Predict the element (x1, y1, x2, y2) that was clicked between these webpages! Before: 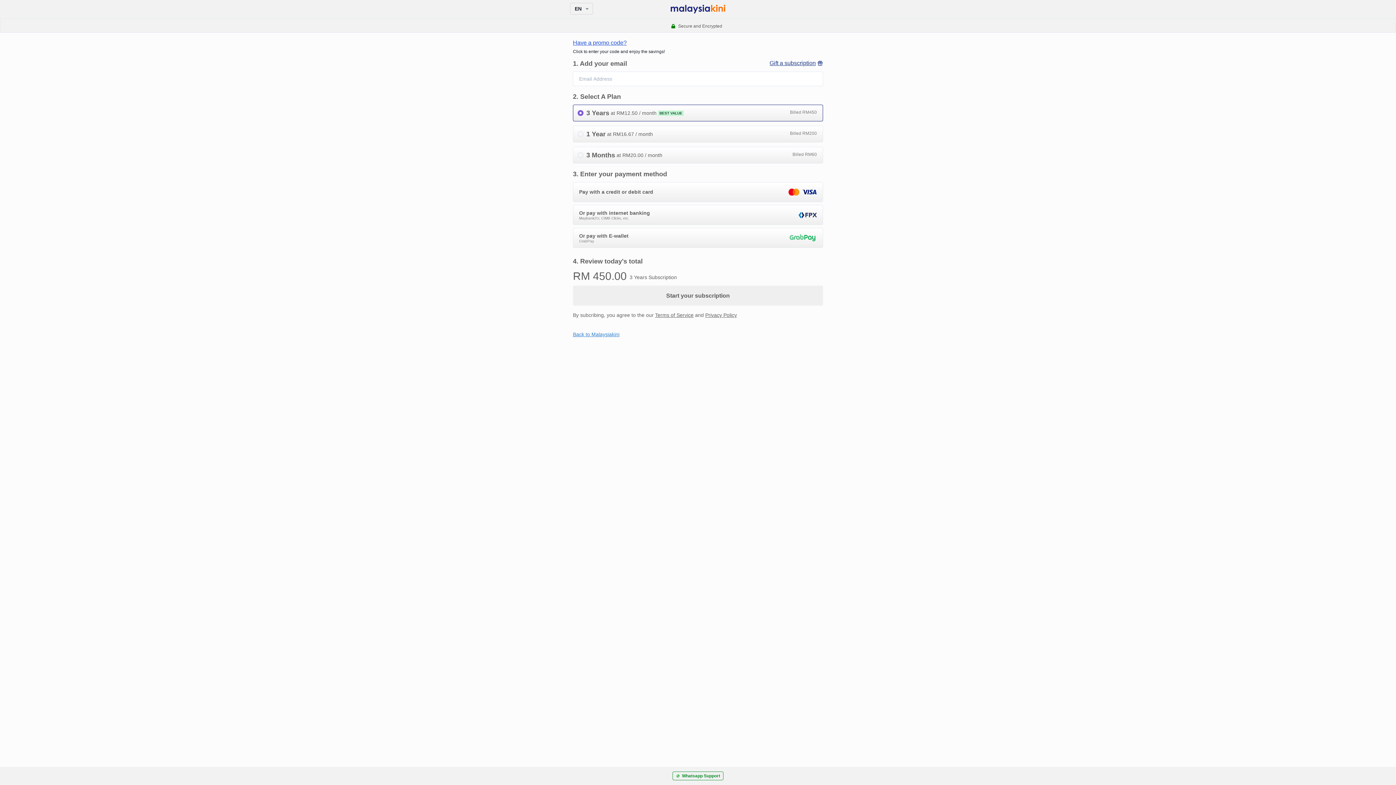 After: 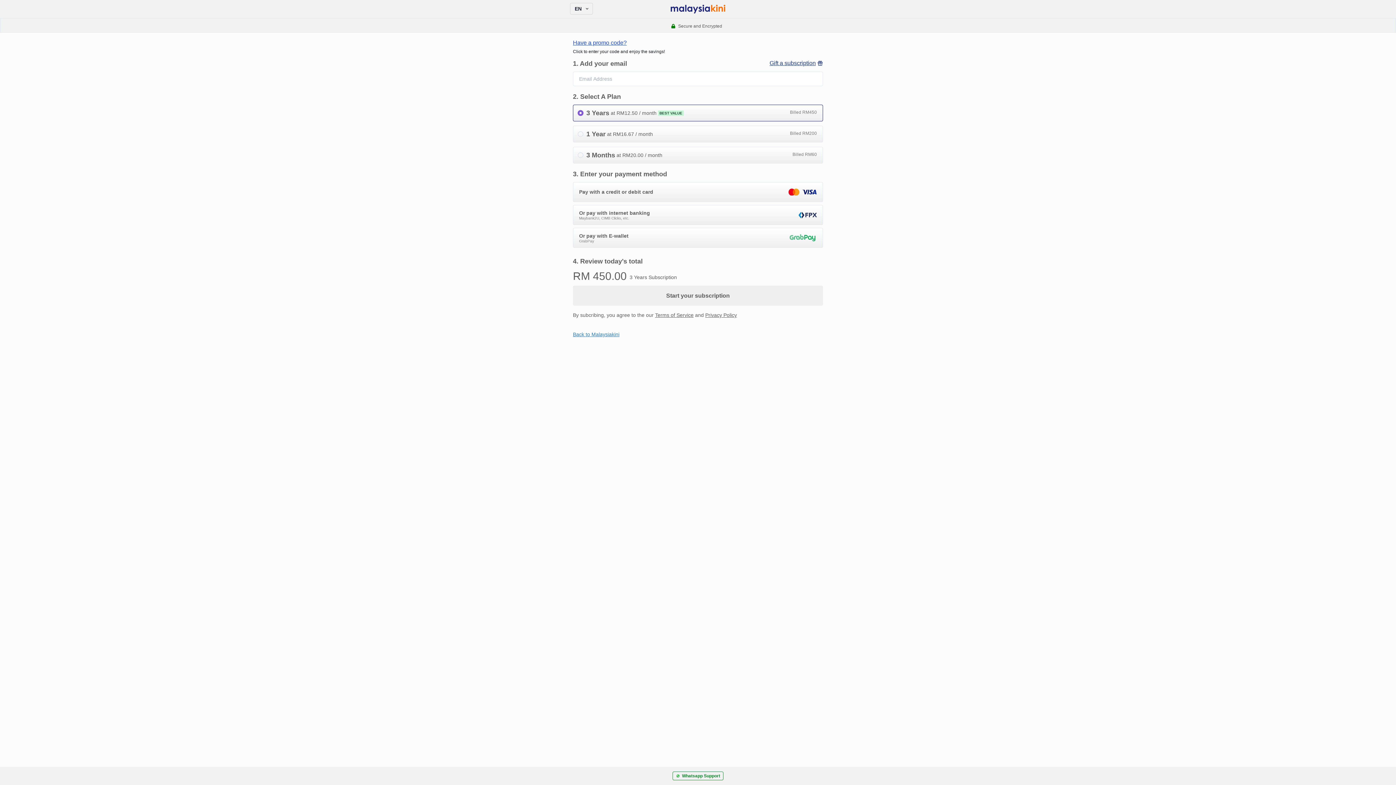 Action: bbox: (655, 312, 693, 318) label: Terms of Service